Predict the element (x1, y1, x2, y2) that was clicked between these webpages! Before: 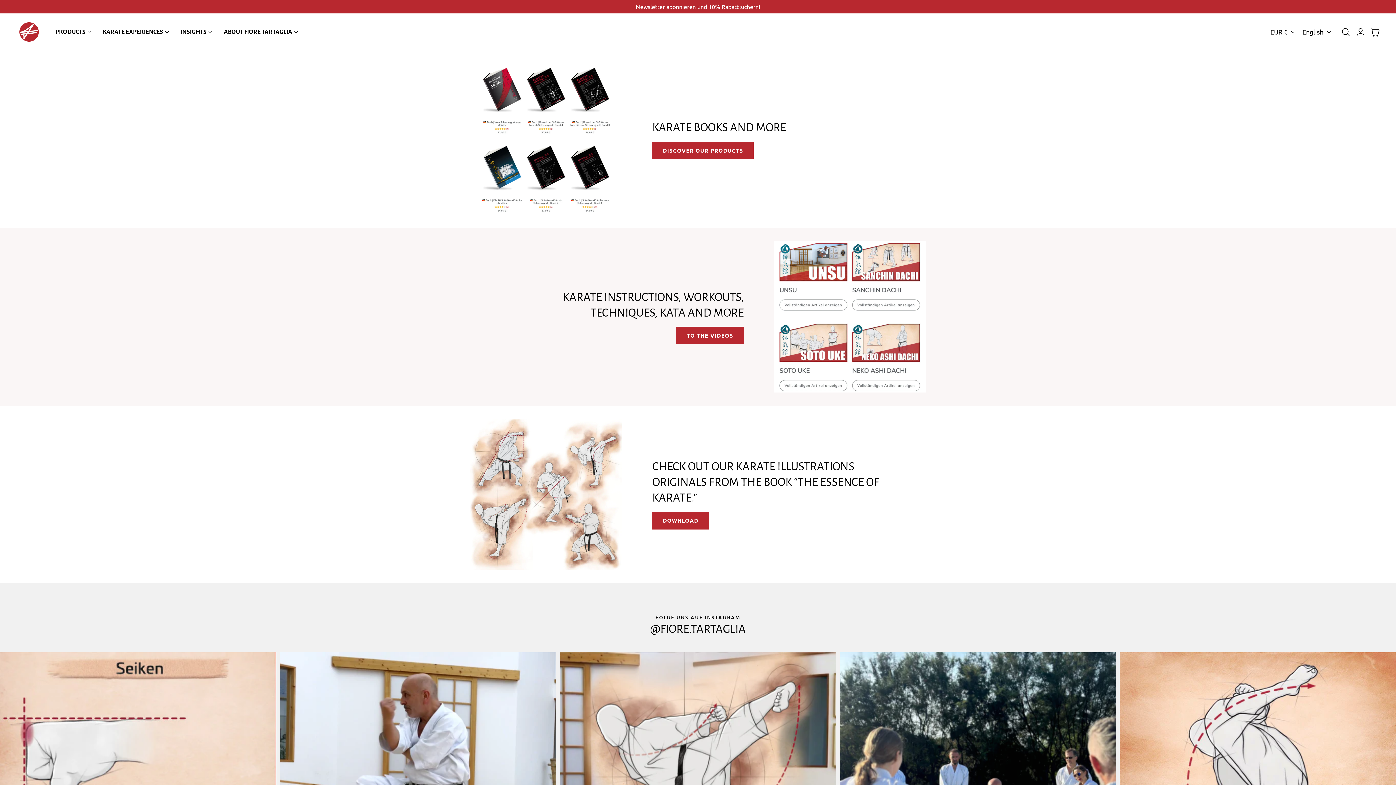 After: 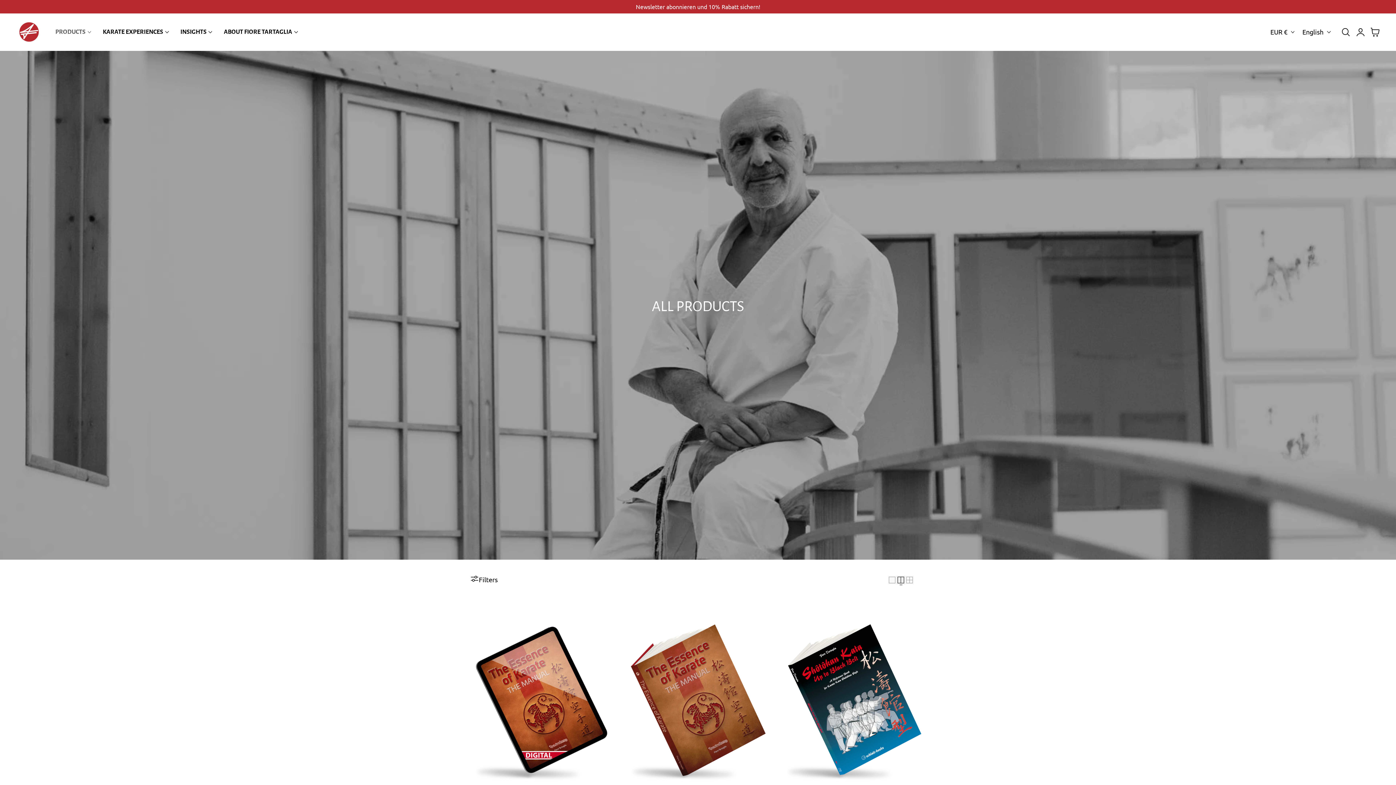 Action: bbox: (49, 23, 97, 40) label: PRODUCTS